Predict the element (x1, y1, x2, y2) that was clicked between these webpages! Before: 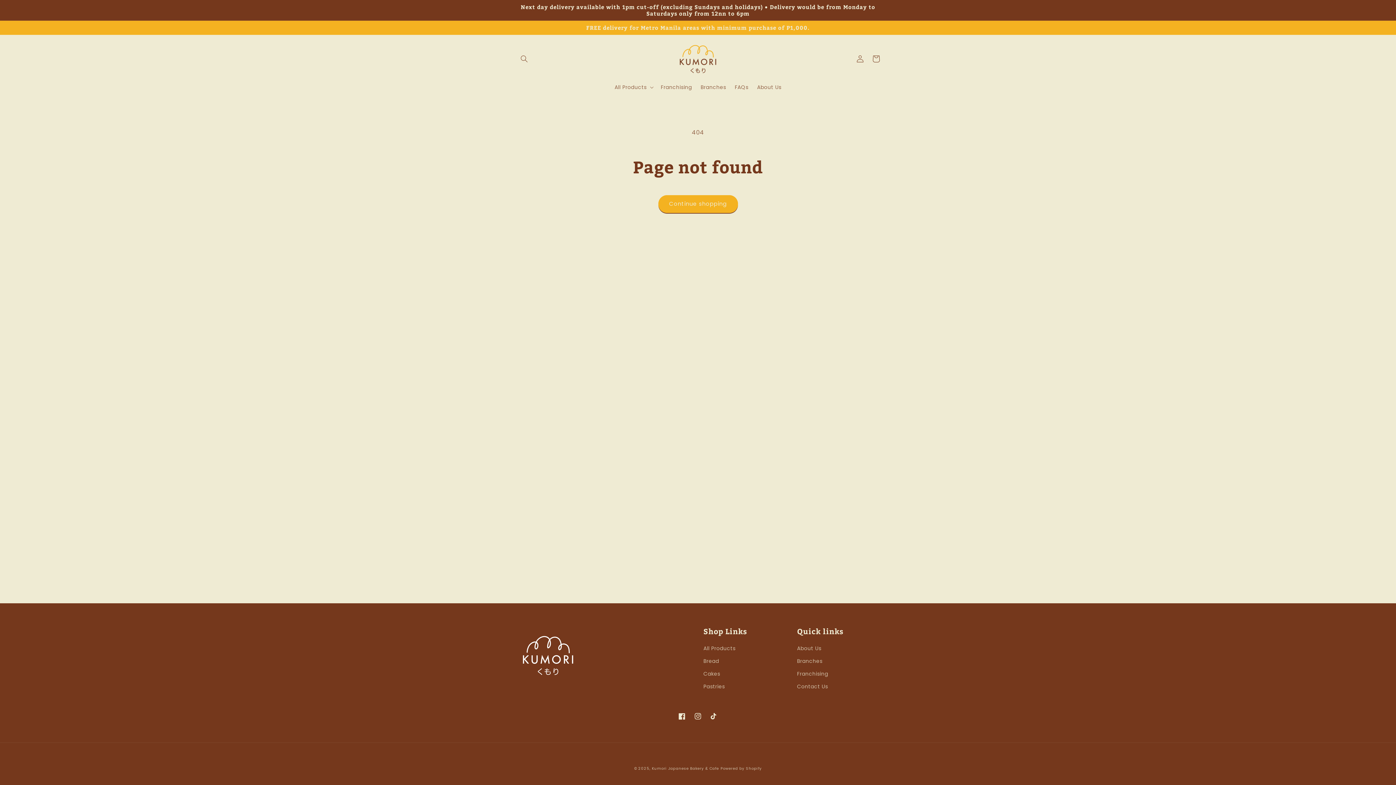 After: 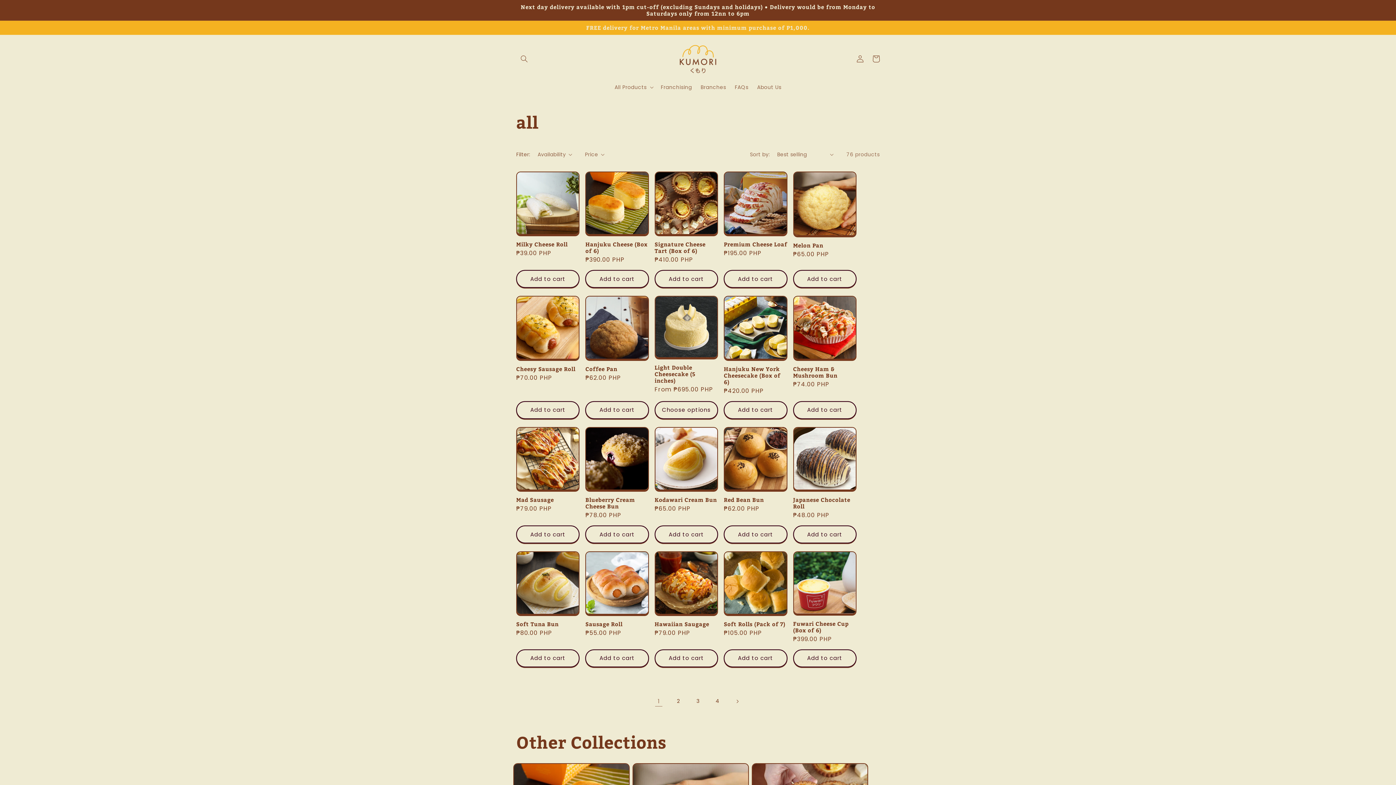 Action: bbox: (658, 195, 738, 213) label: Continue shopping